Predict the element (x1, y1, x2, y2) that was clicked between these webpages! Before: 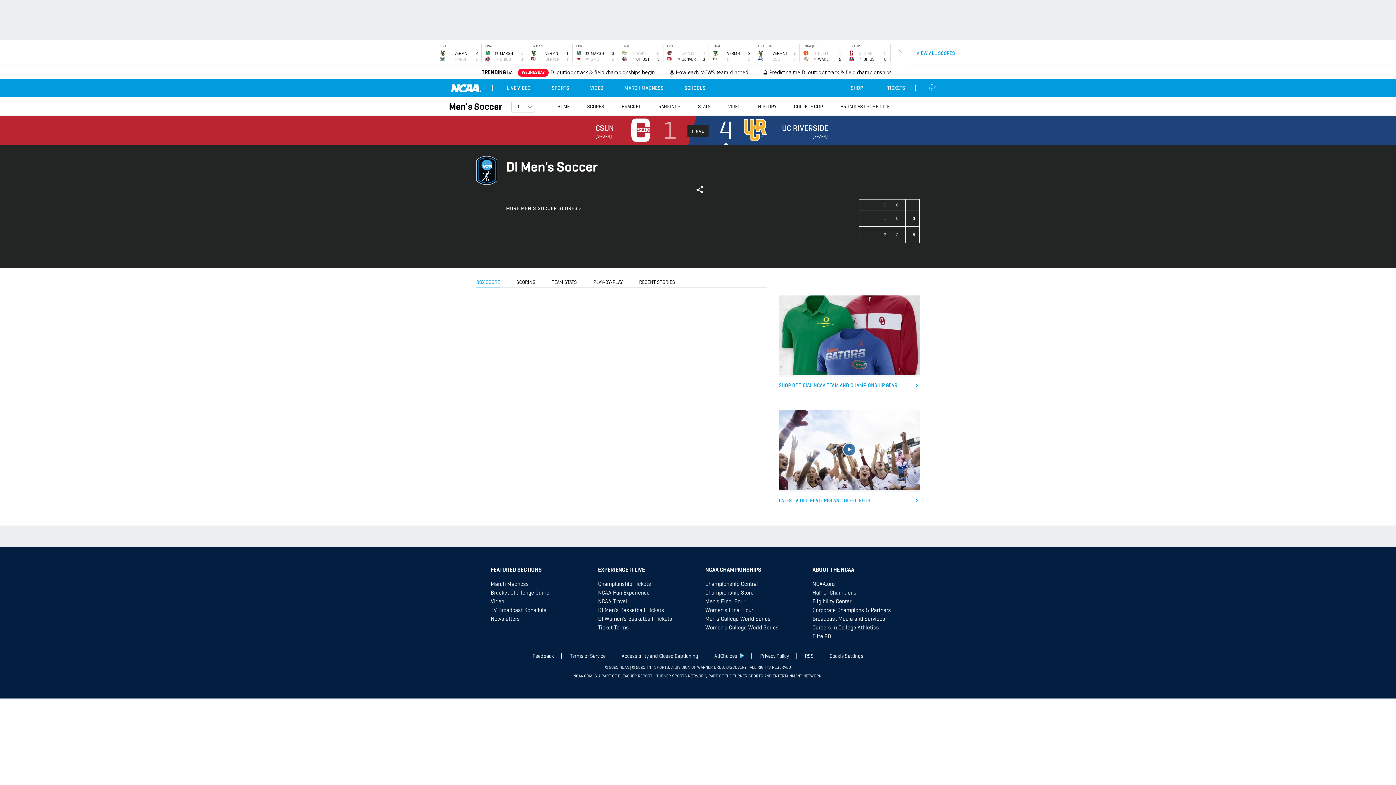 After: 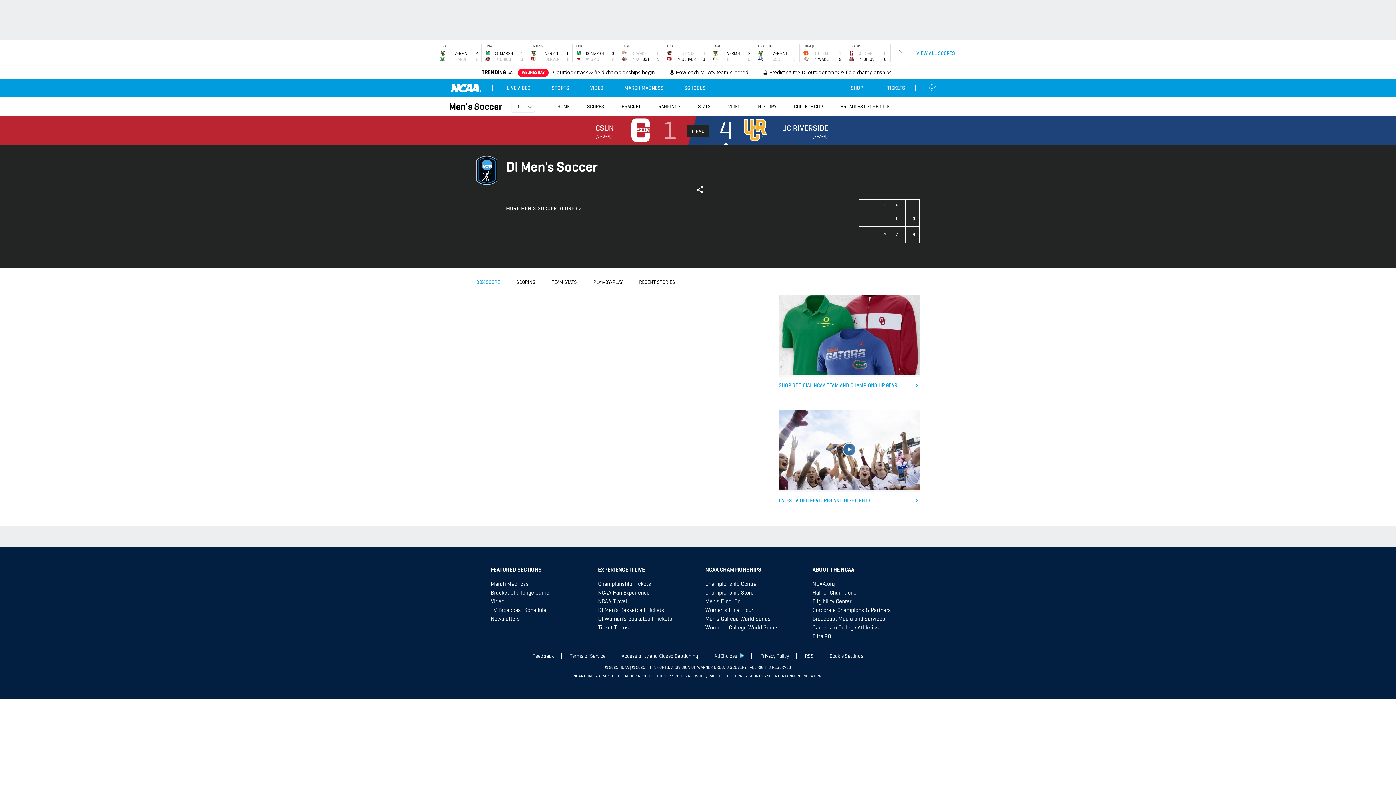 Action: bbox: (598, 580, 651, 587) label: Championship Tickets